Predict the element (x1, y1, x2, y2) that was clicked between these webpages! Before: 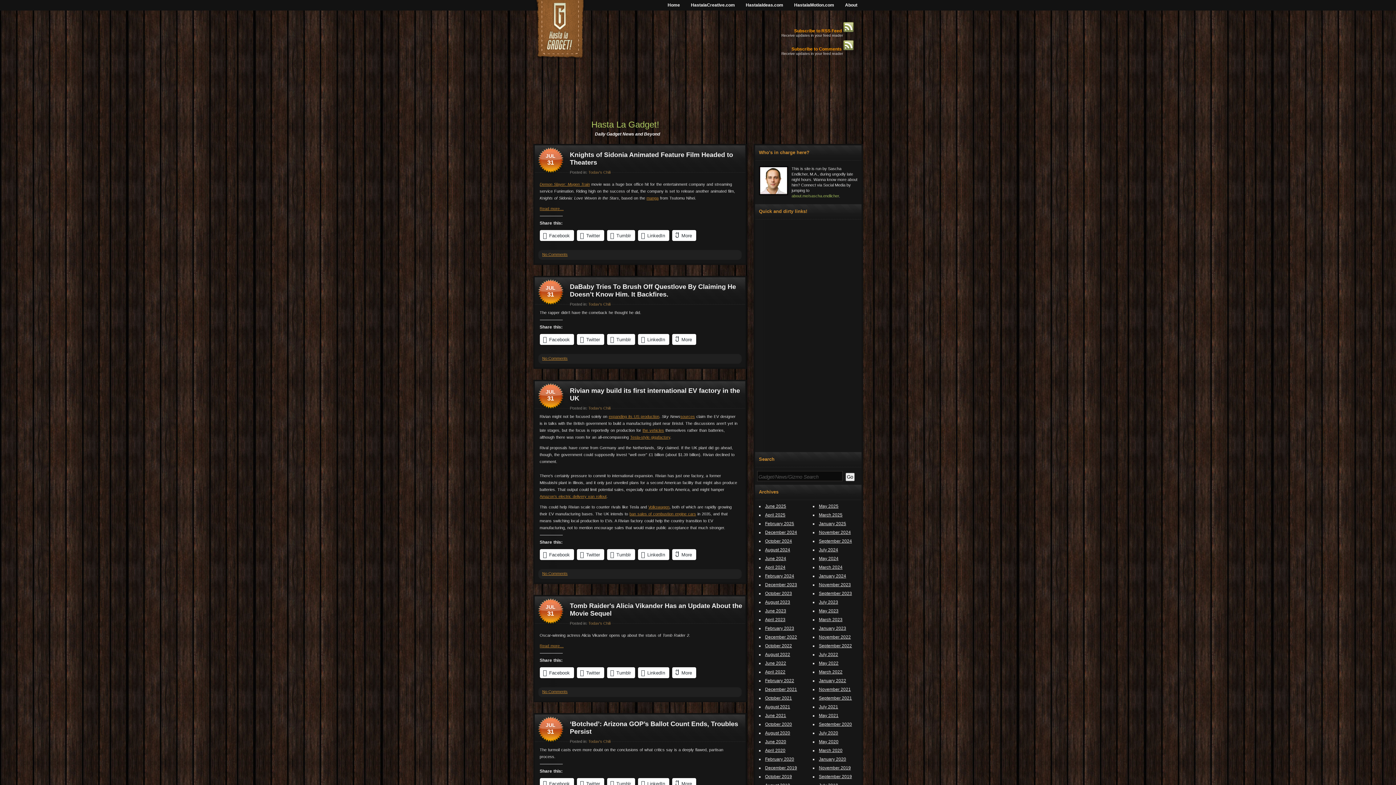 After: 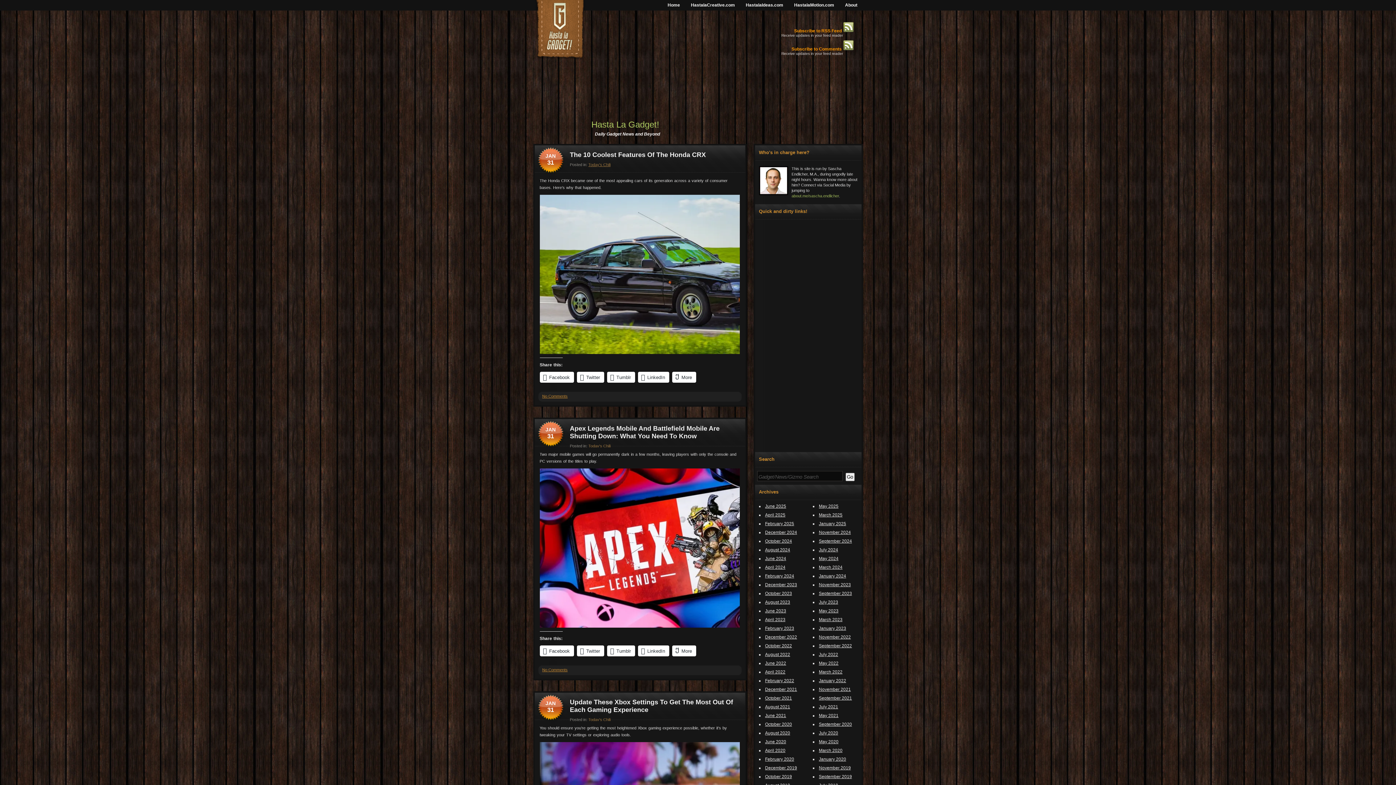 Action: bbox: (819, 626, 846, 631) label: January 2023